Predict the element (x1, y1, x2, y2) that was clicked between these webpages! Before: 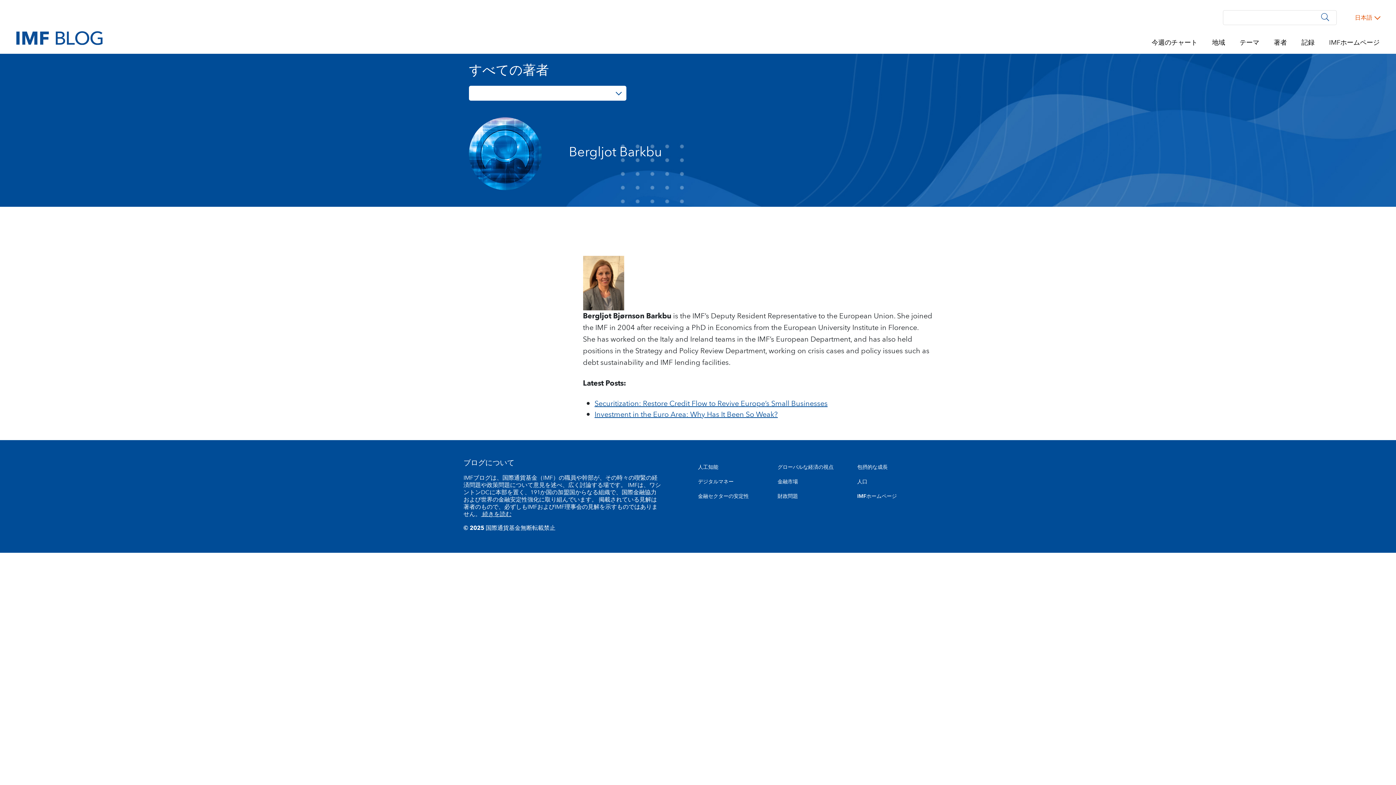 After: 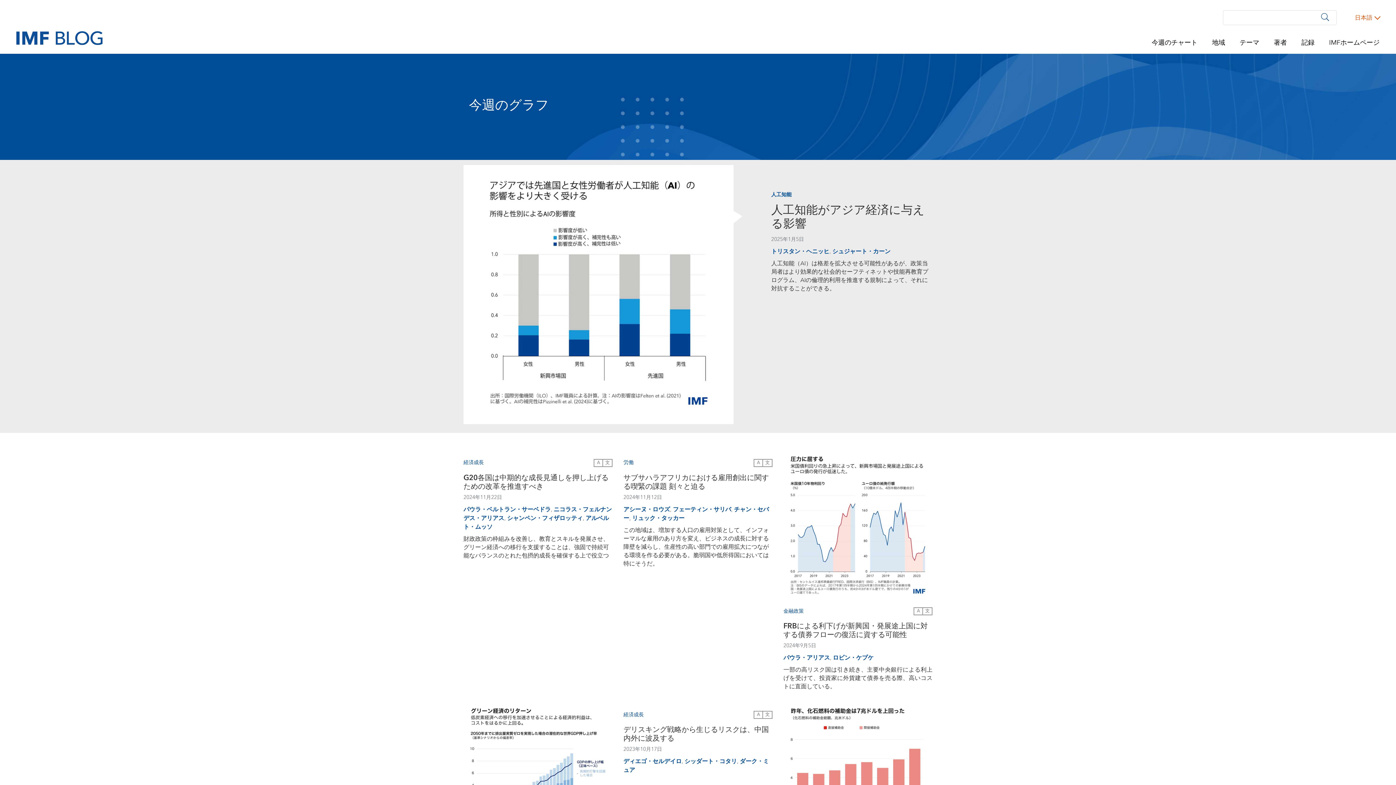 Action: label: 今週のチャート bbox: (1152, 37, 1197, 48)